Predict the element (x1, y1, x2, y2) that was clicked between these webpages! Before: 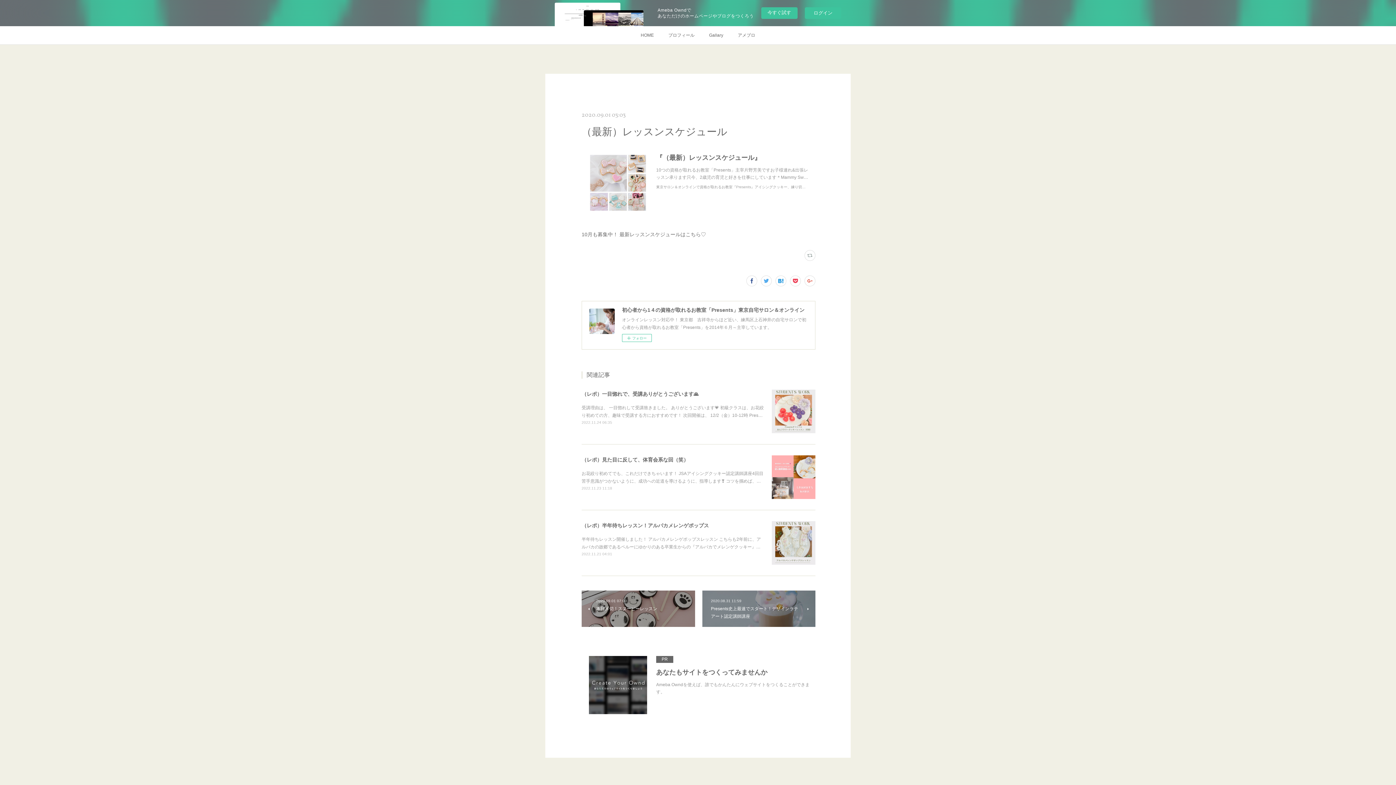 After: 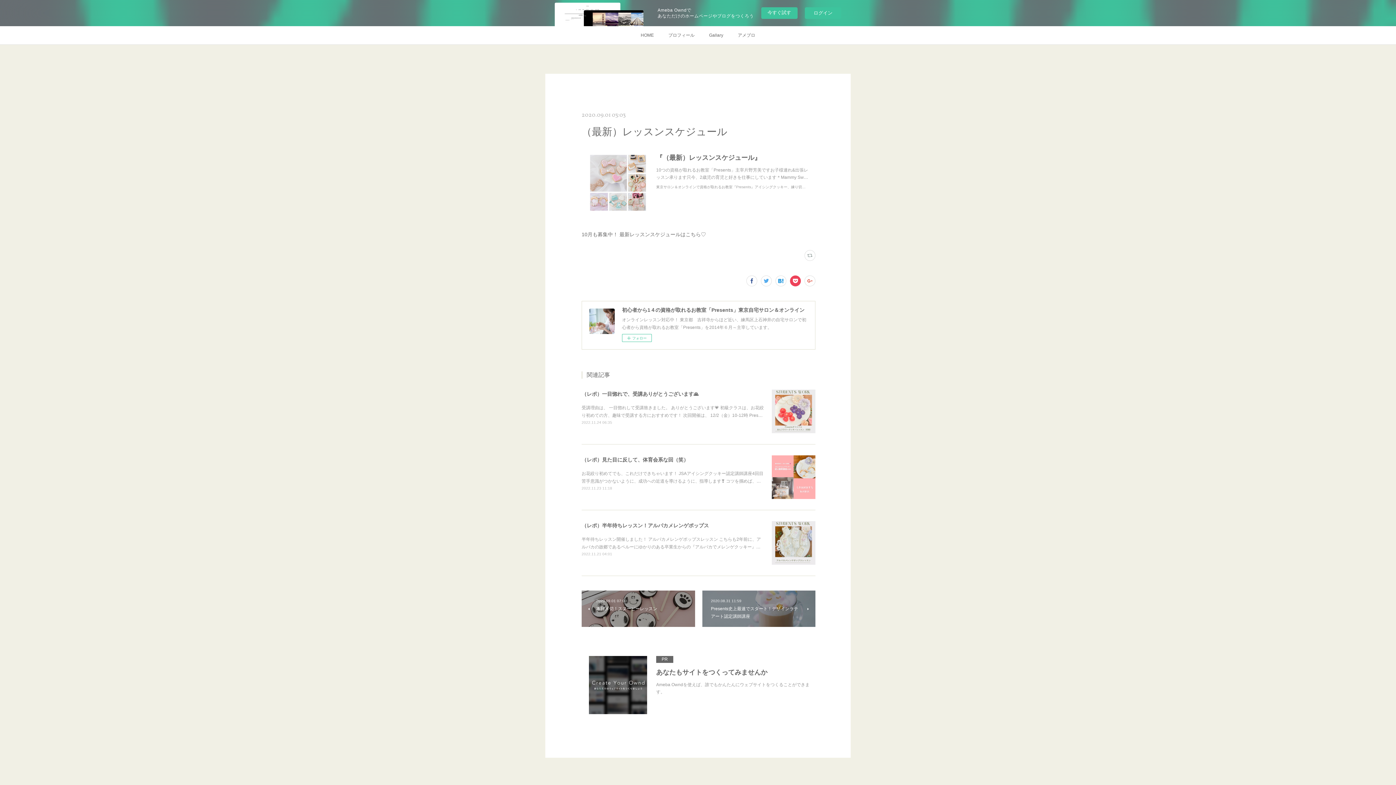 Action: bbox: (790, 275, 801, 286)